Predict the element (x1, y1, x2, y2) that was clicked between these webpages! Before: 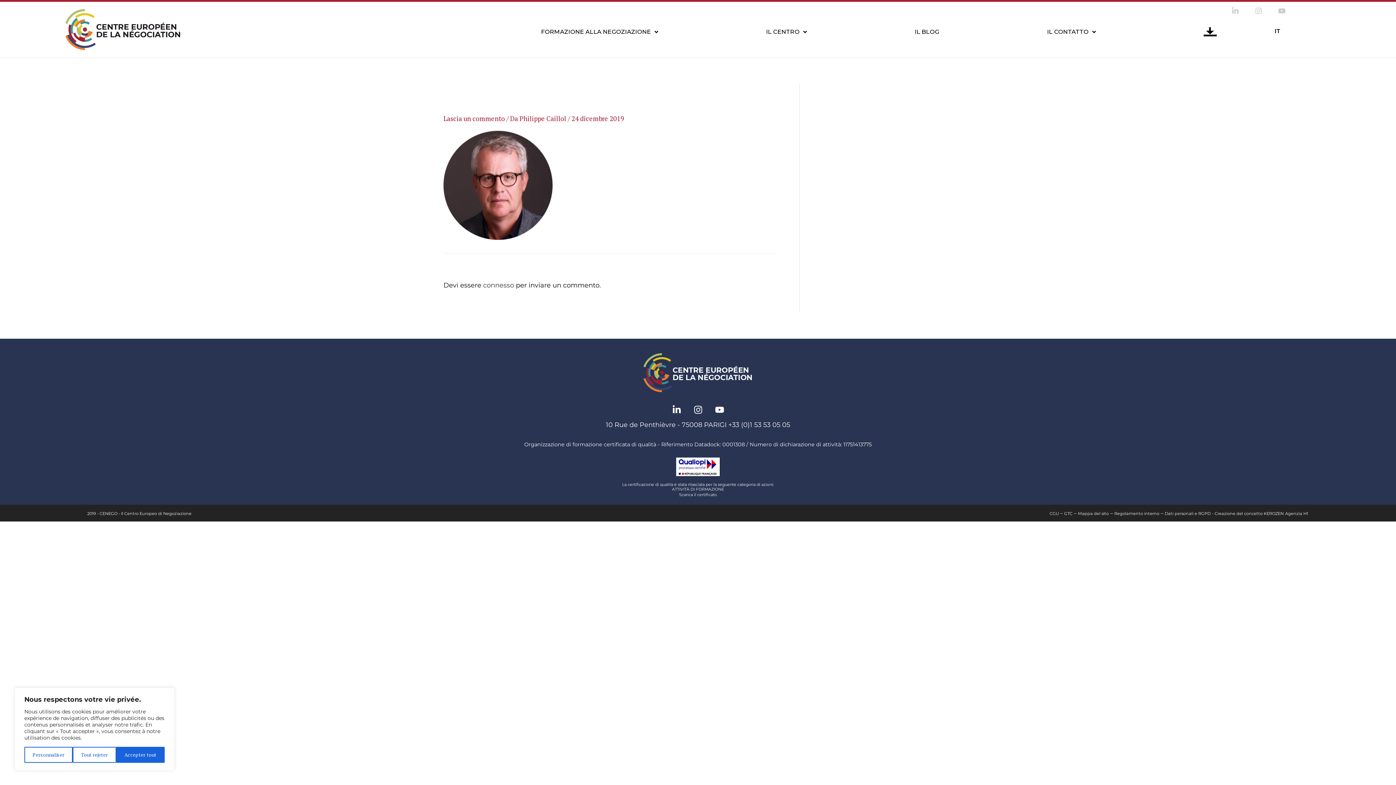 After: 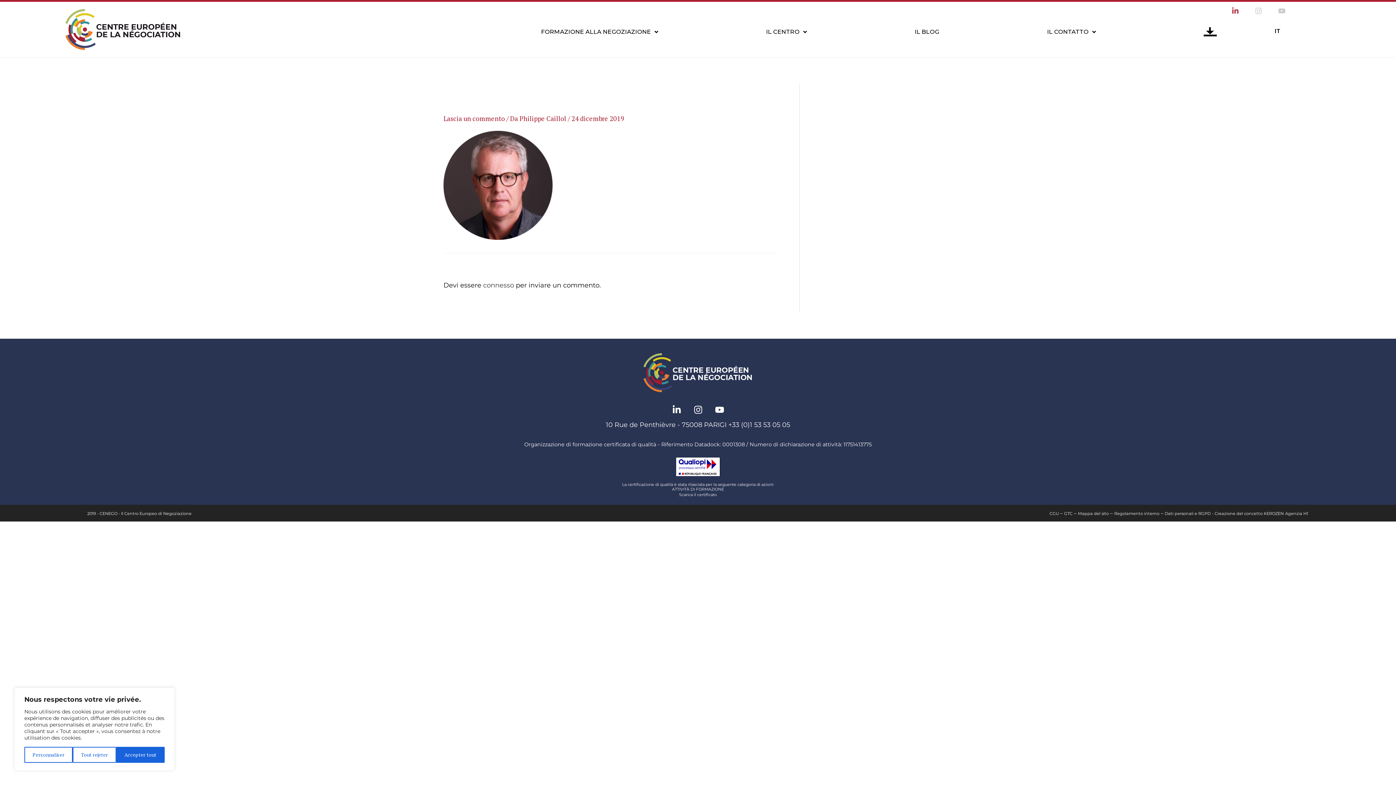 Action: bbox: (1228, 3, 1242, 18) label: Linkedin-in